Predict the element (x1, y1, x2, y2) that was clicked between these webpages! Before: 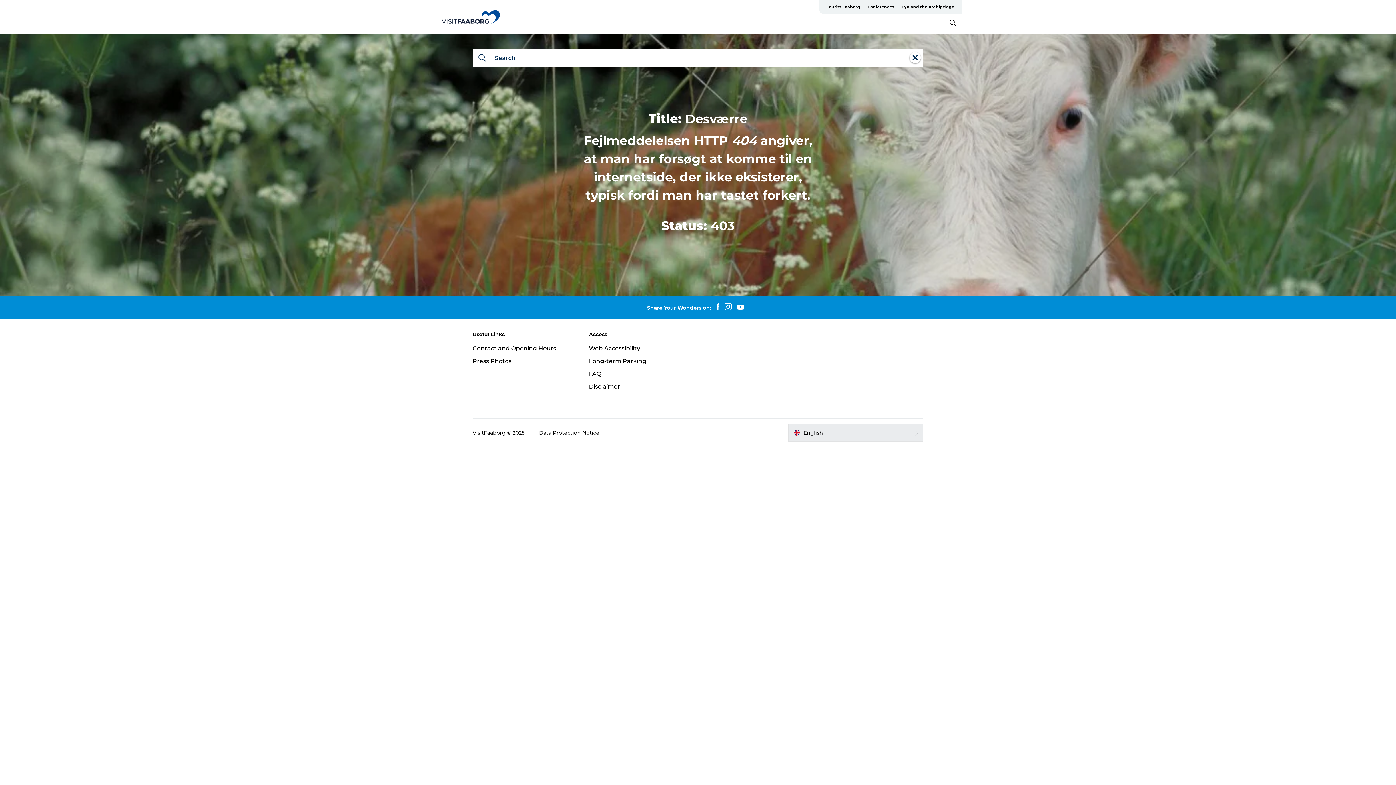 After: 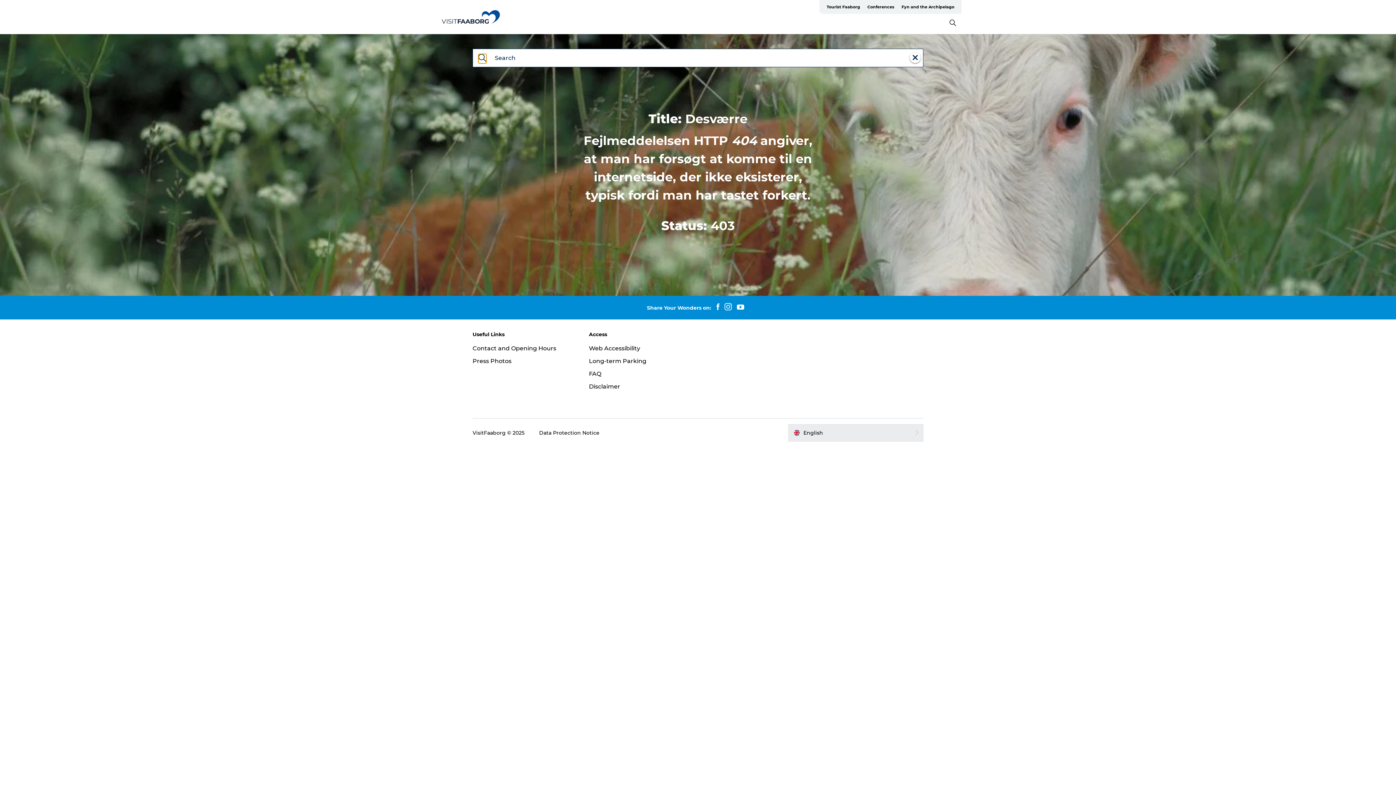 Action: bbox: (478, 53, 486, 63) label: Search